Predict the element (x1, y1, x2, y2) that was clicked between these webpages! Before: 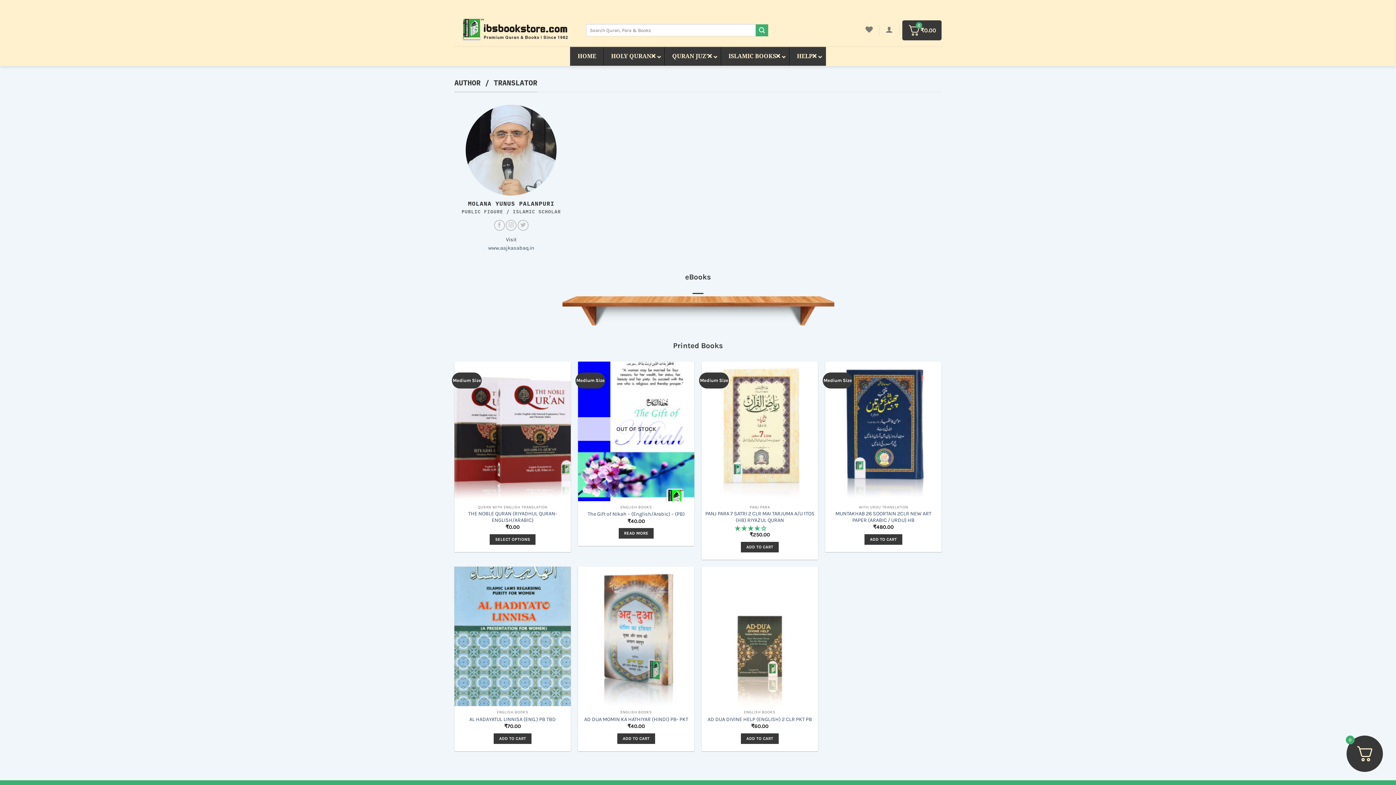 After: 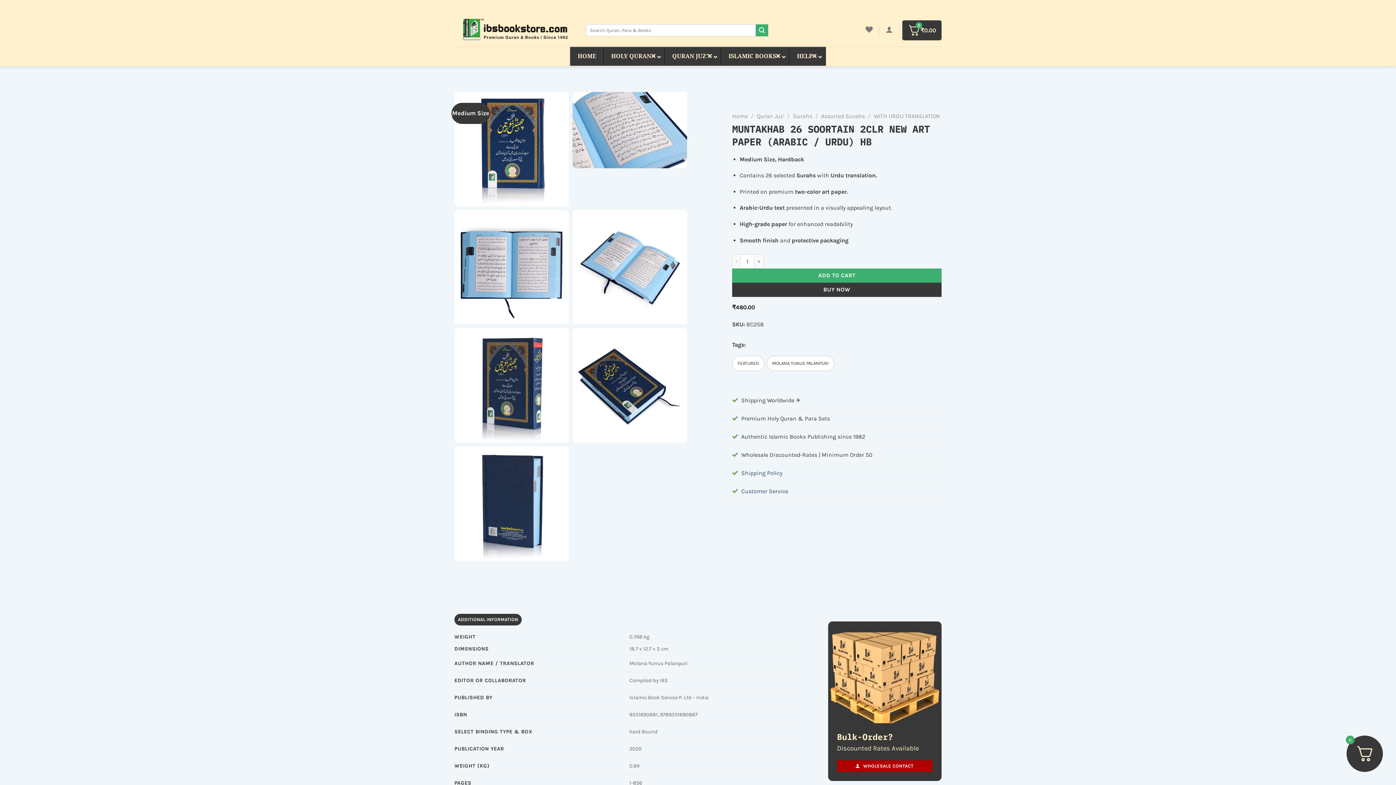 Action: label: MUNTAKHAB 26 SOORTAIN 2CLR NEW ART PAPER (ARABIC / URDU) HB bbox: (829, 510, 938, 523)